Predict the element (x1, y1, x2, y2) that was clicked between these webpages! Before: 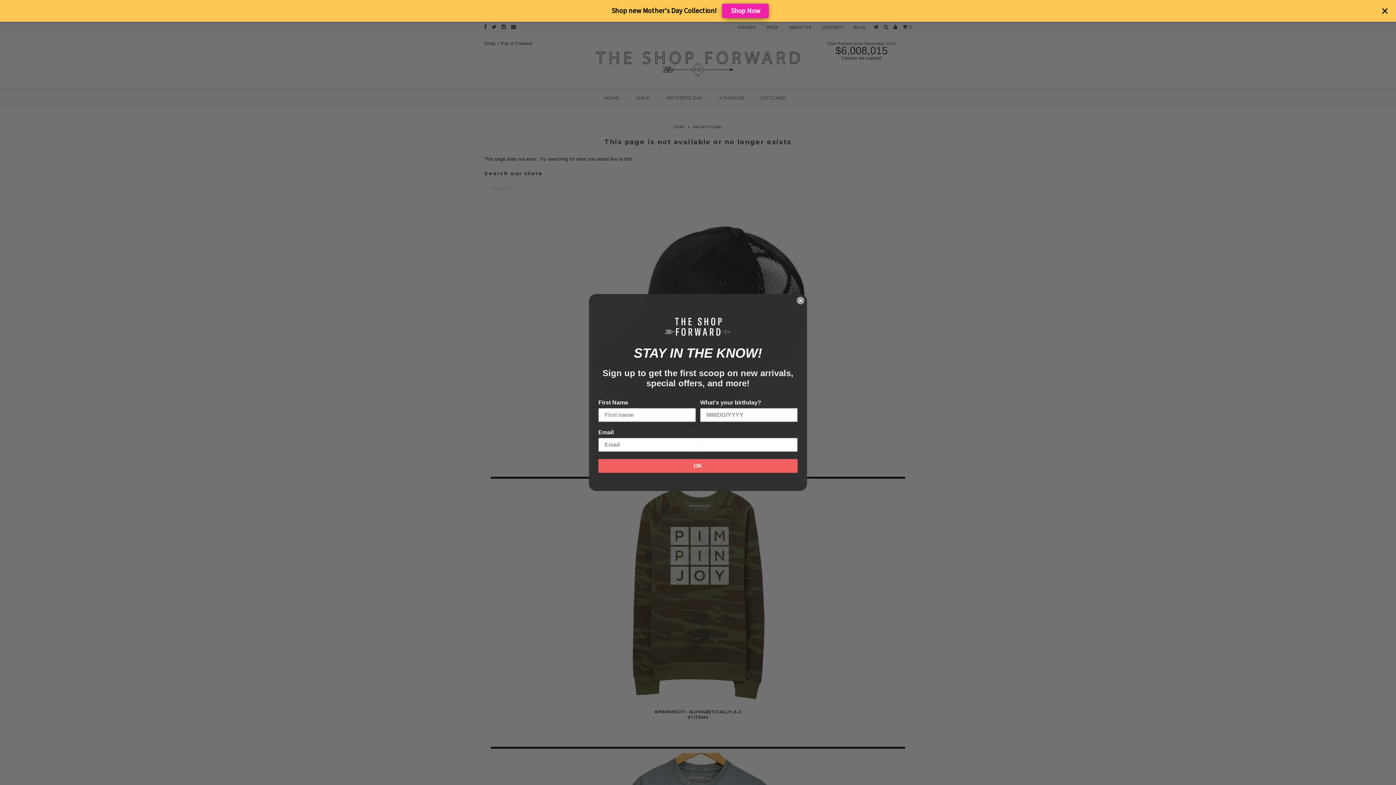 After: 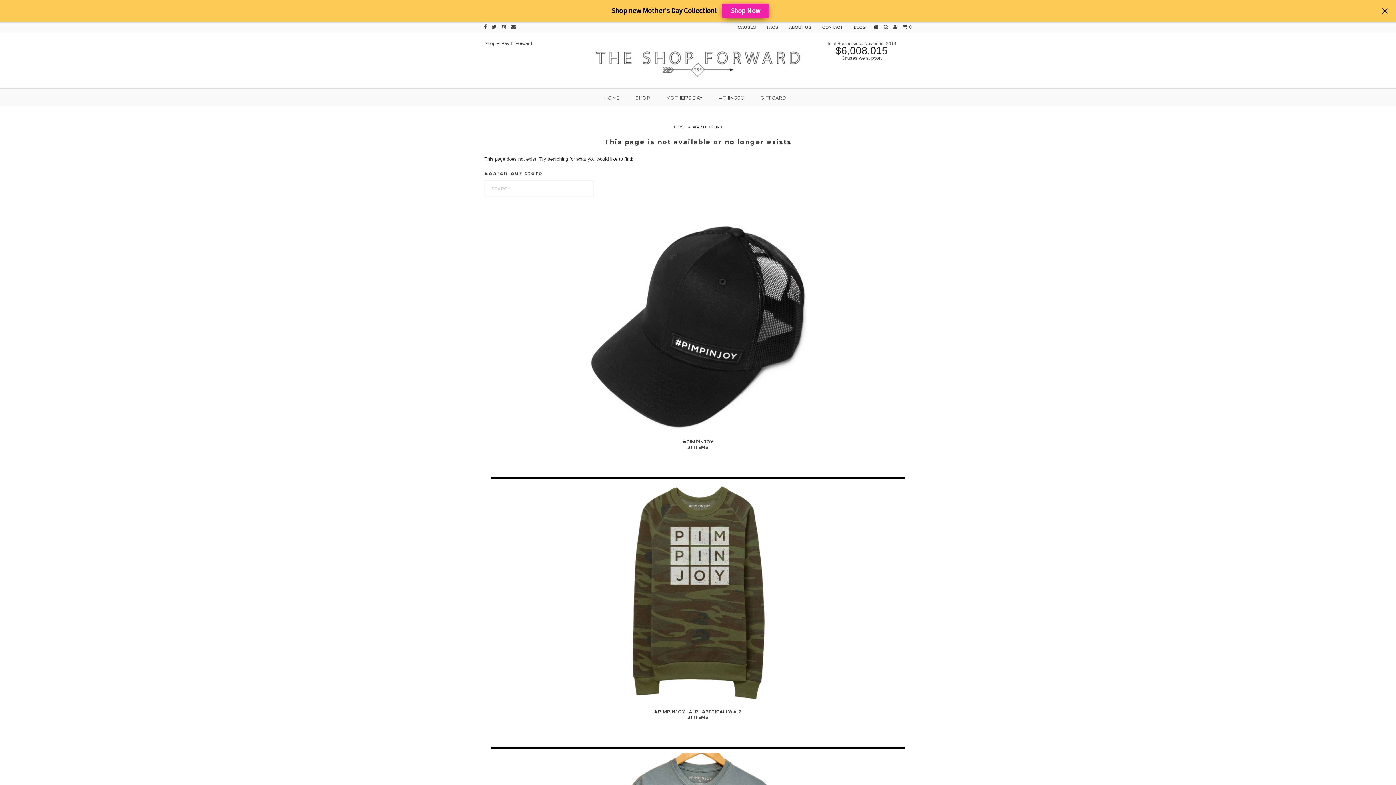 Action: bbox: (797, 297, 804, 304) label: Close dialog